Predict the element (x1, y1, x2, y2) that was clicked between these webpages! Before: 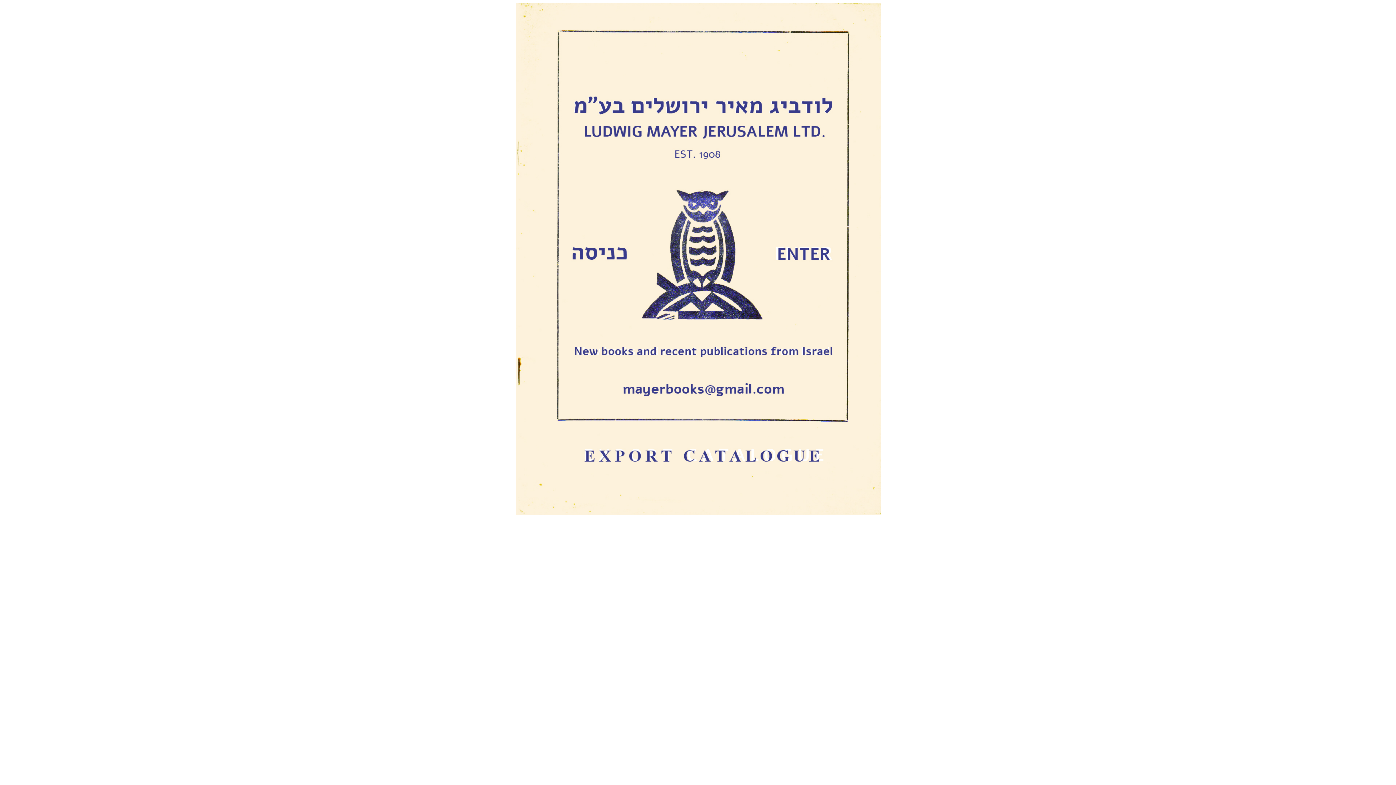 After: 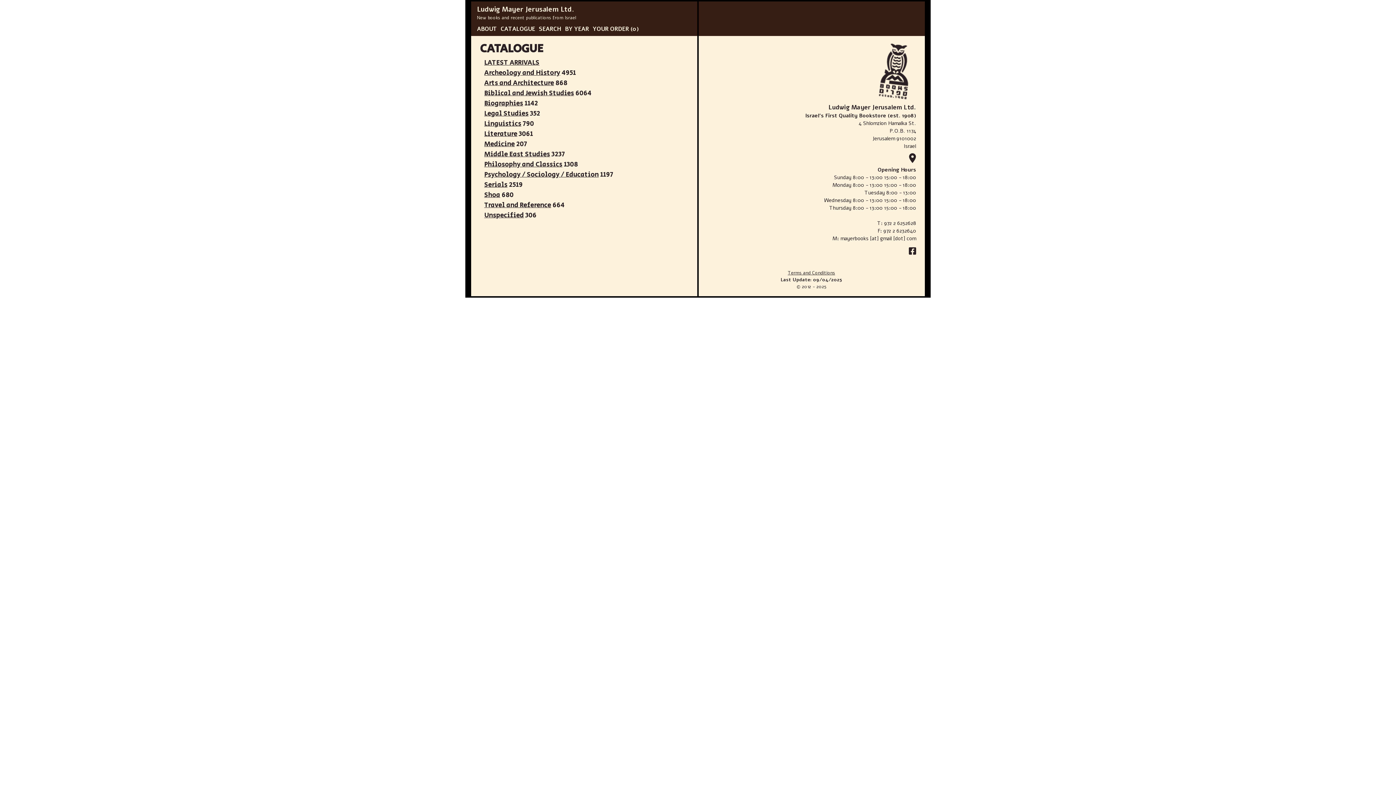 Action: bbox: (2, 2, 1393, 515)